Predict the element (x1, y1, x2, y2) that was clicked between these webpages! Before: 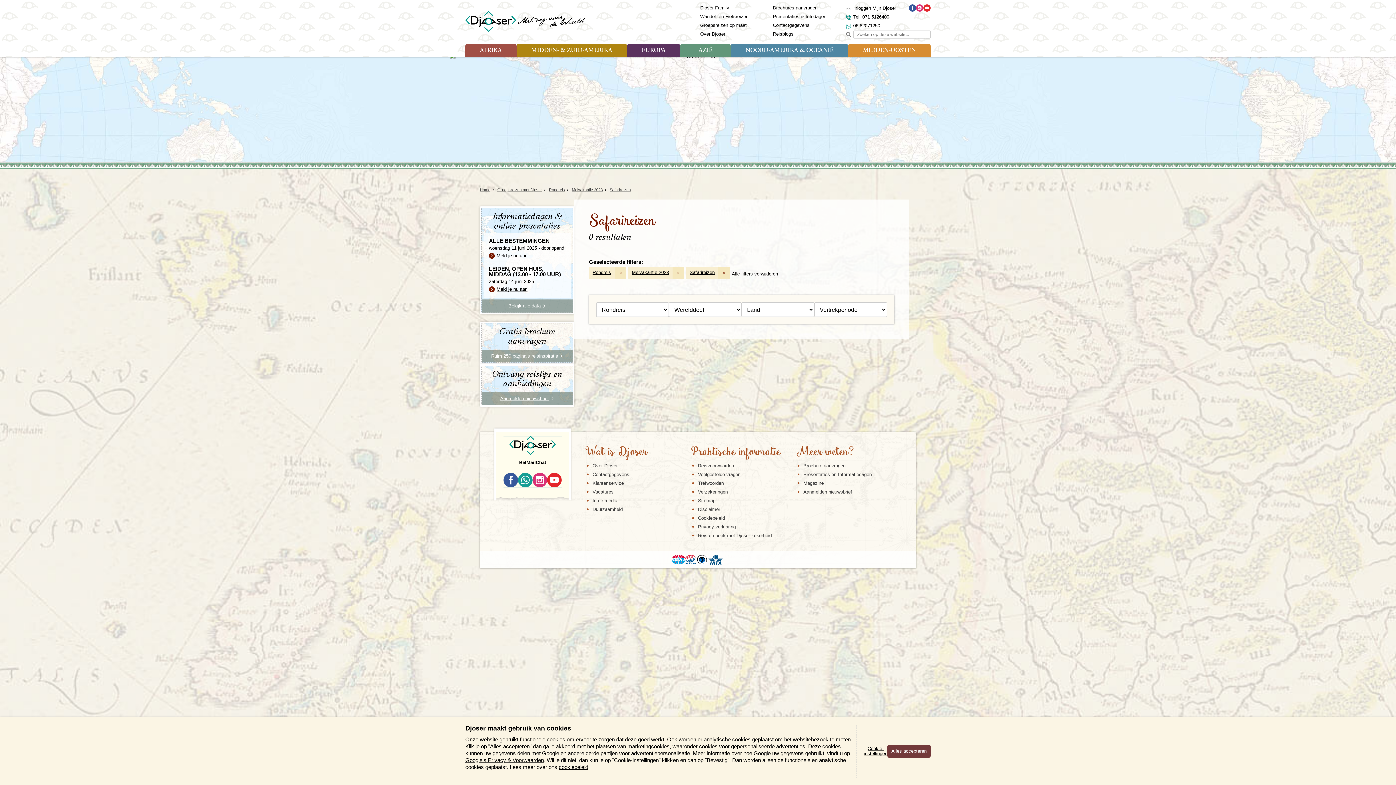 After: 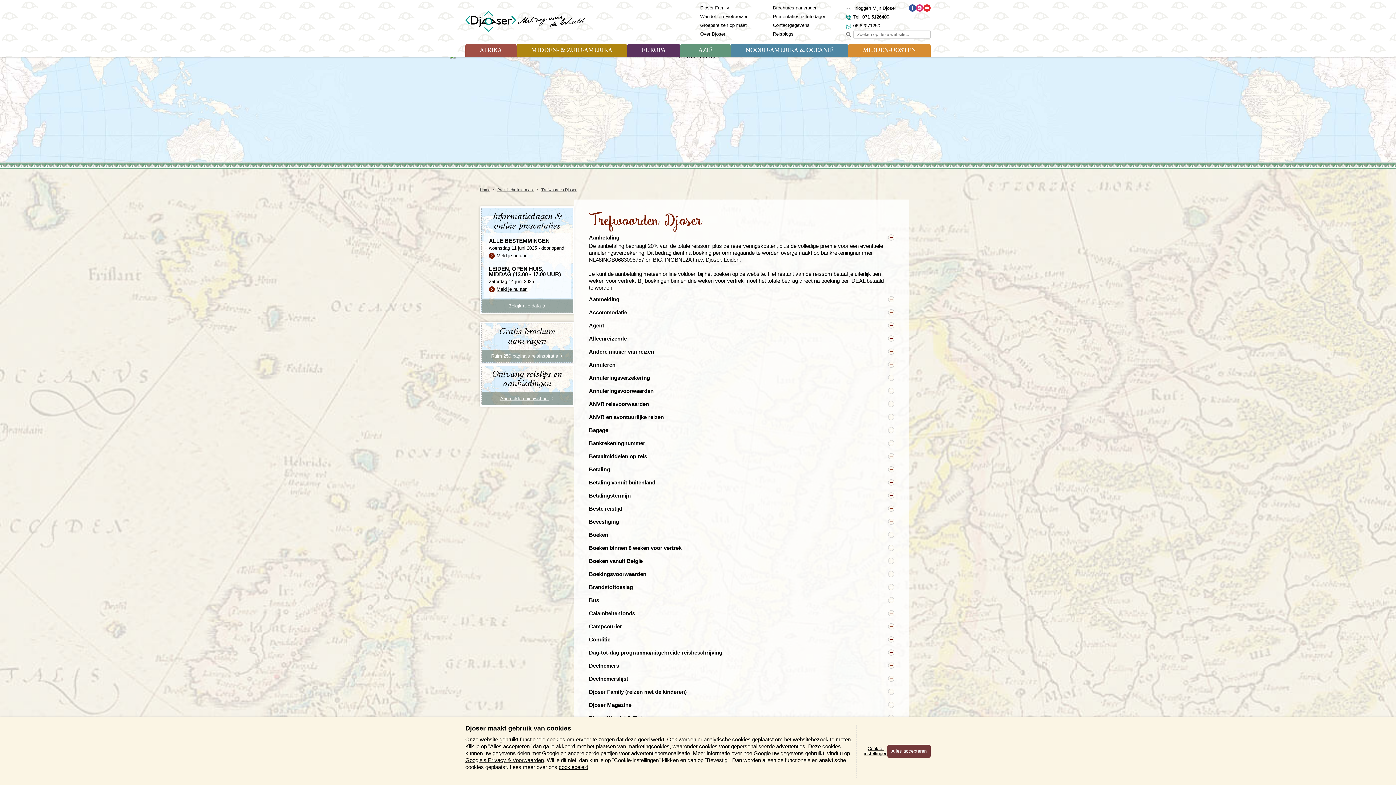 Action: bbox: (698, 480, 724, 486) label: Trefwoorden